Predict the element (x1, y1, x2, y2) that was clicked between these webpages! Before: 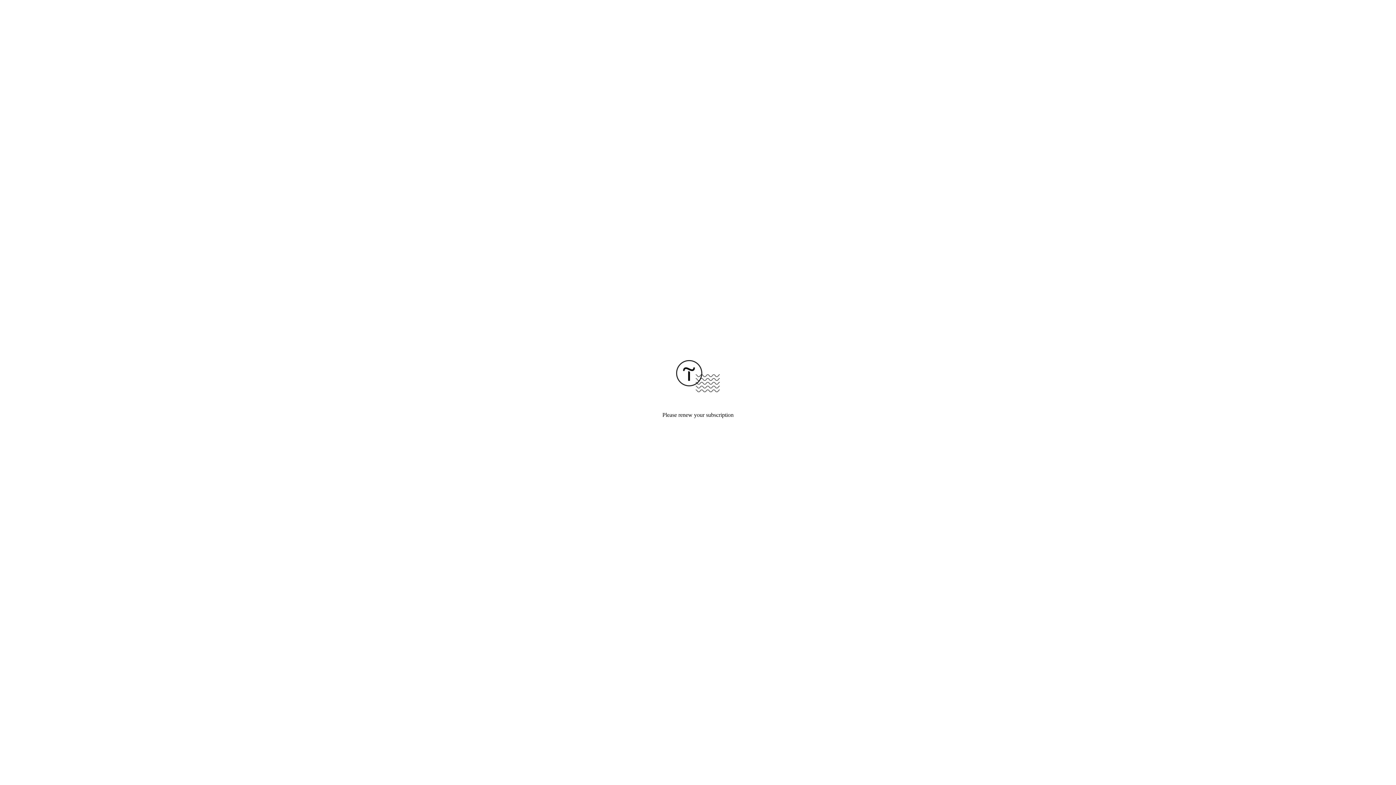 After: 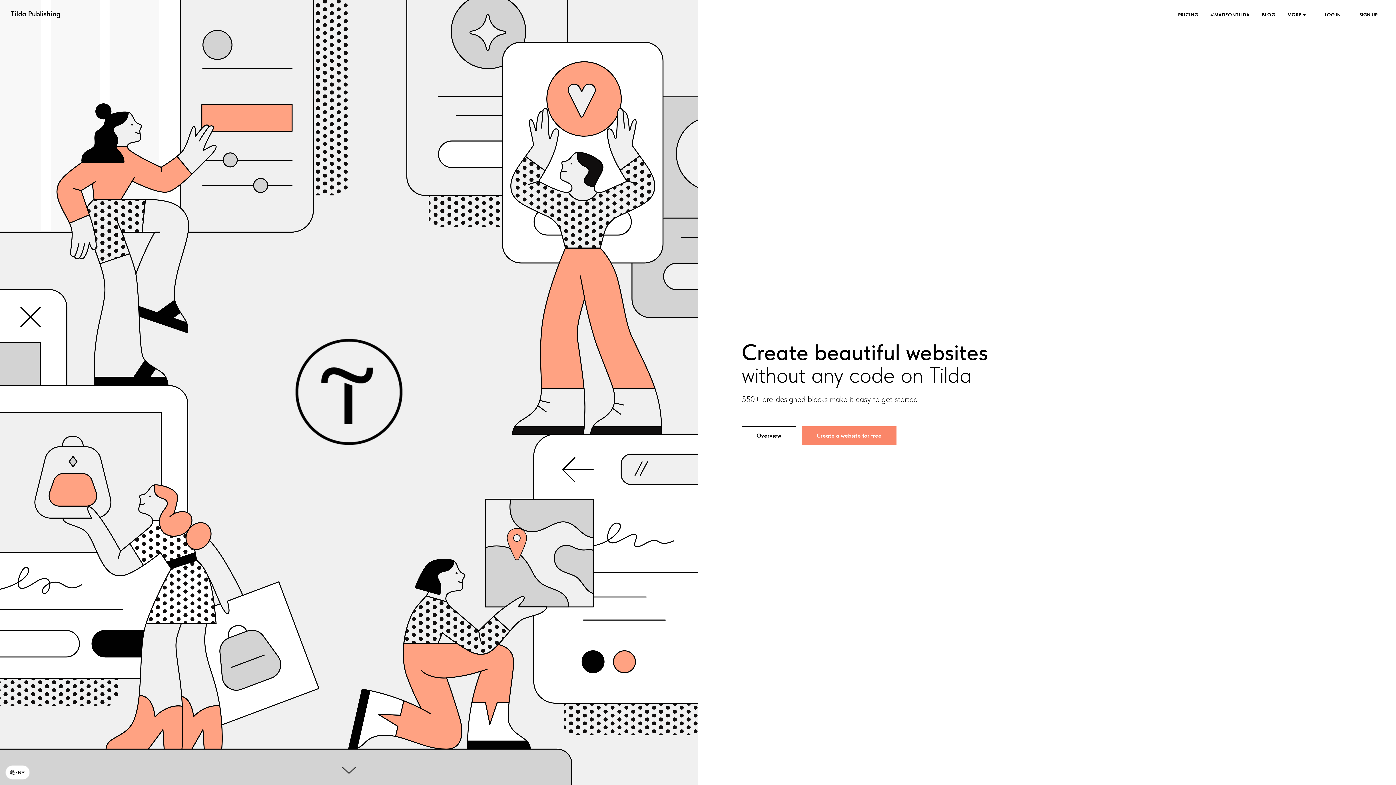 Action: bbox: (676, 387, 720, 393)